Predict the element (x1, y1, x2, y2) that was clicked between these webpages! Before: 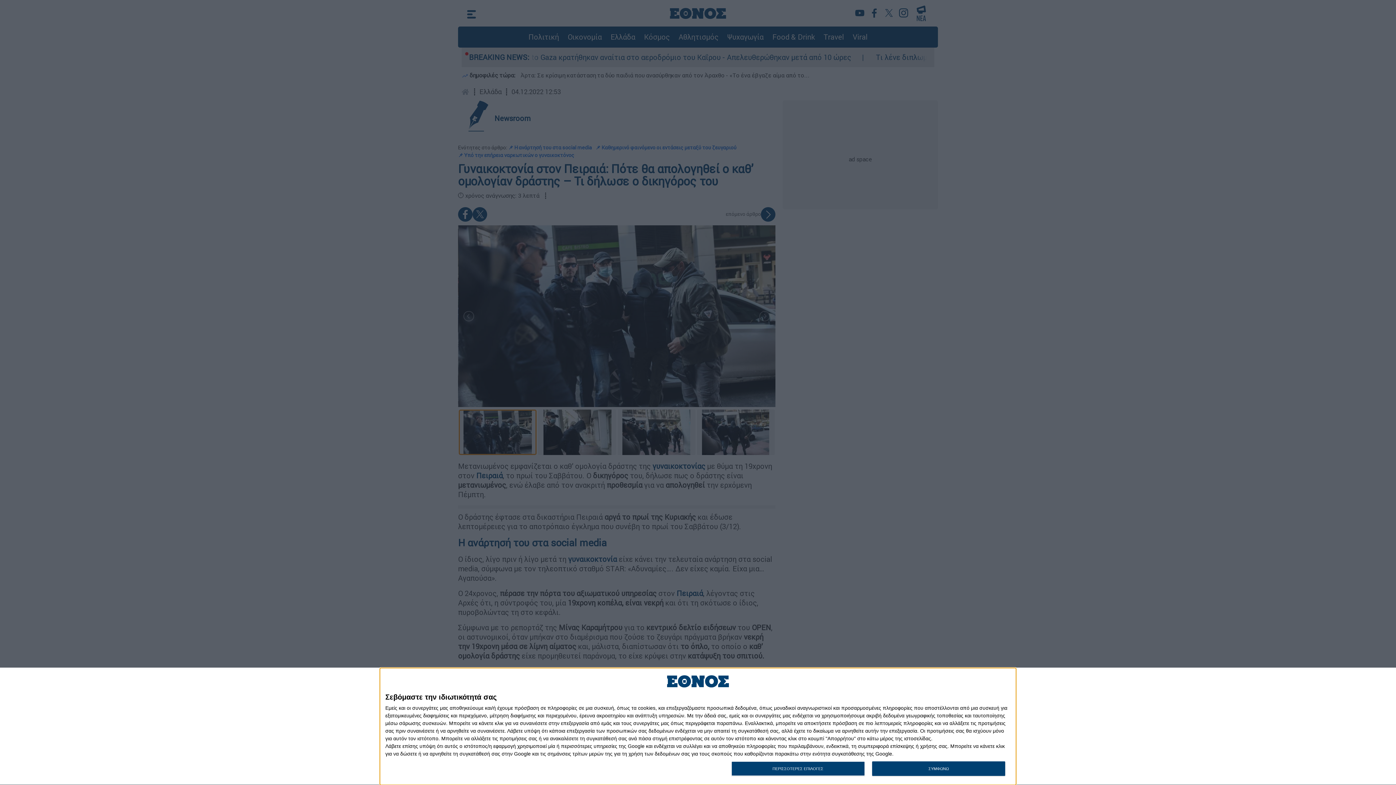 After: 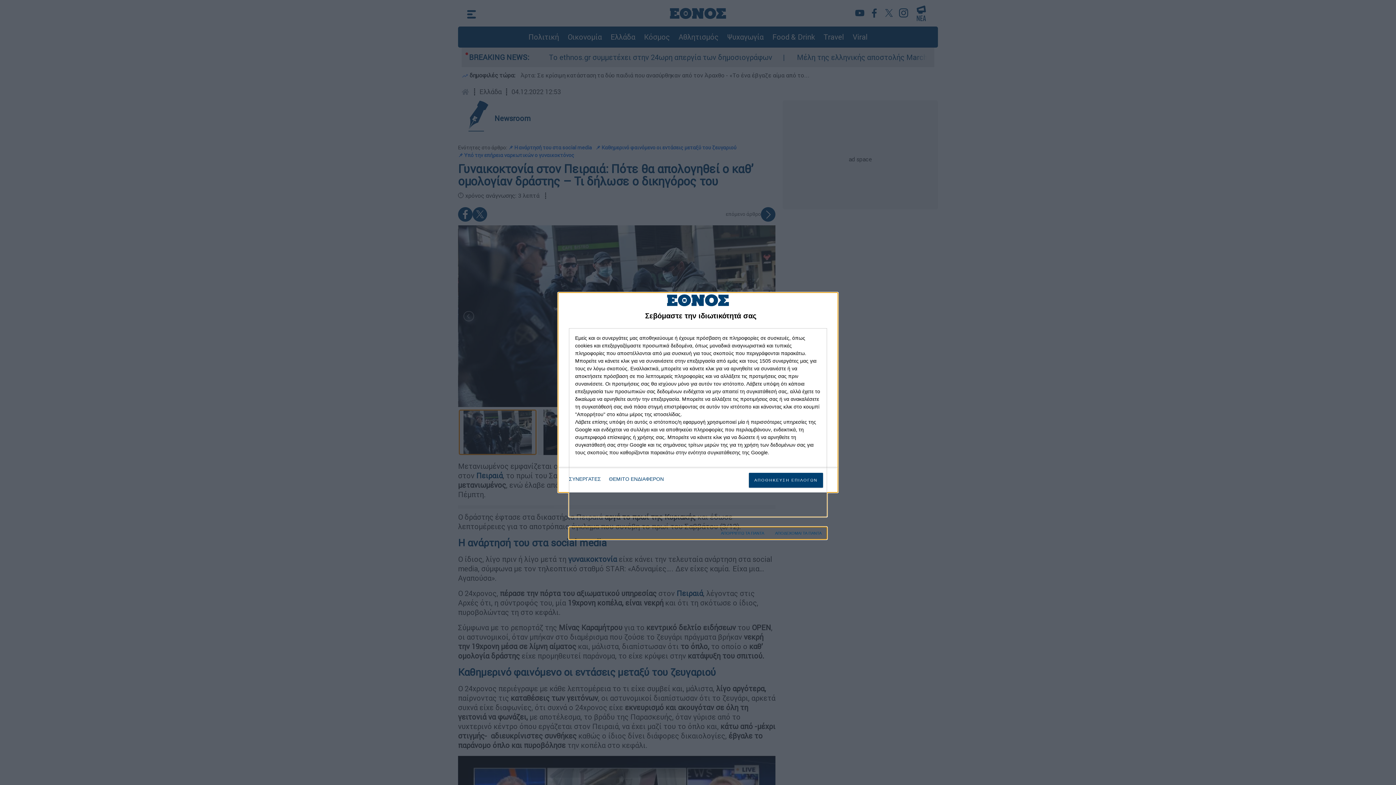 Action: bbox: (731, 761, 864, 776) label: ΠΕΡΙΣΣΟΤΕΡΕΣ ΕΠΙΛΟΓΕΣ